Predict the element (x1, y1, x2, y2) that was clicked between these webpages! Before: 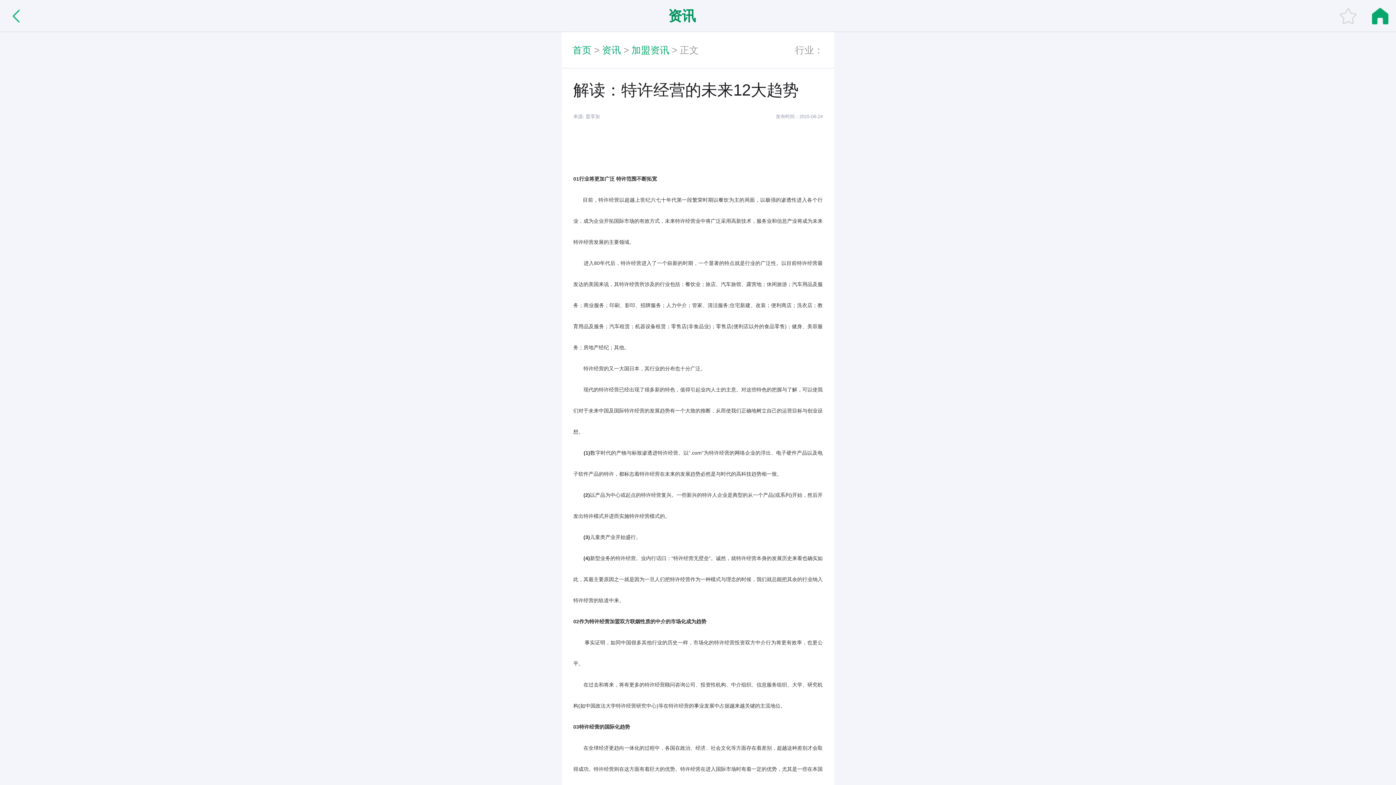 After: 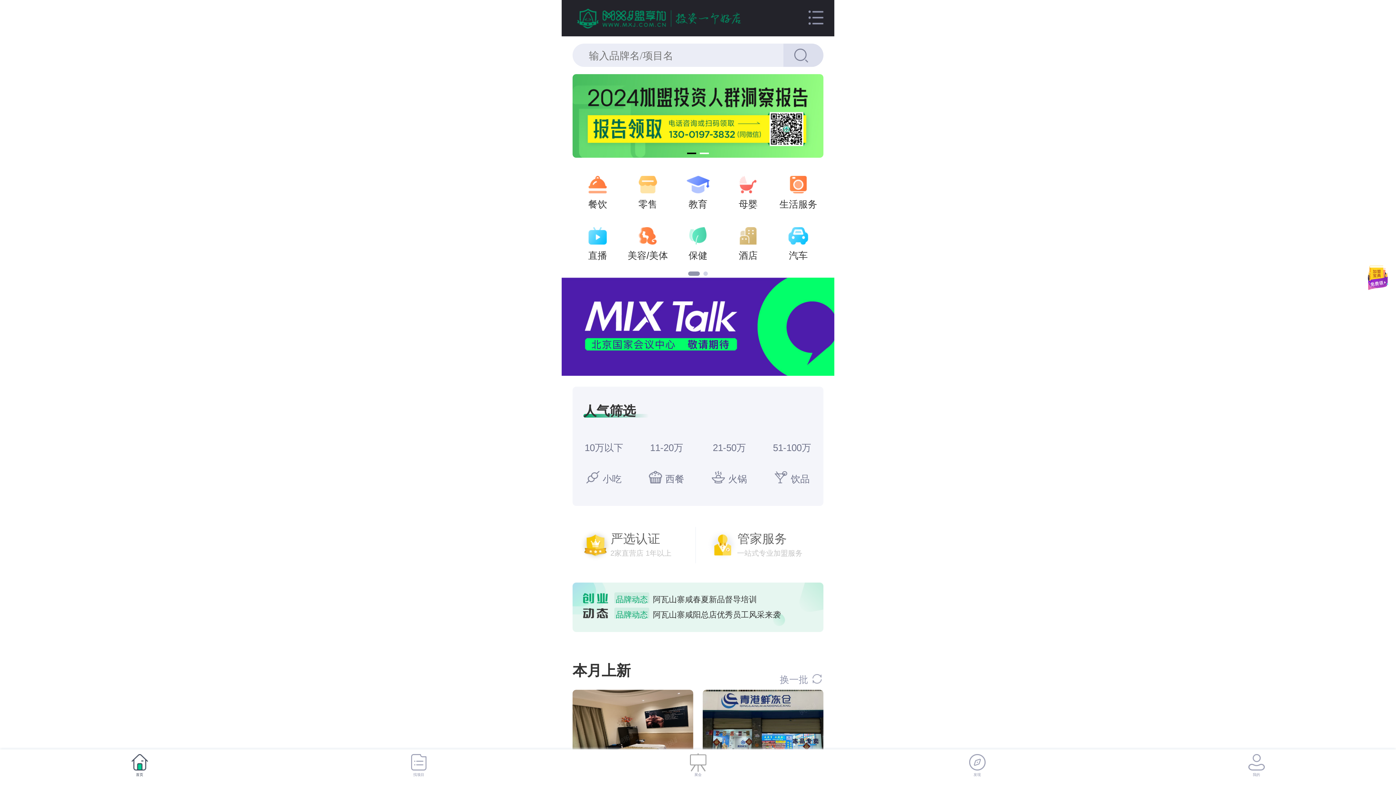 Action: bbox: (1364, 0, 1396, 32)